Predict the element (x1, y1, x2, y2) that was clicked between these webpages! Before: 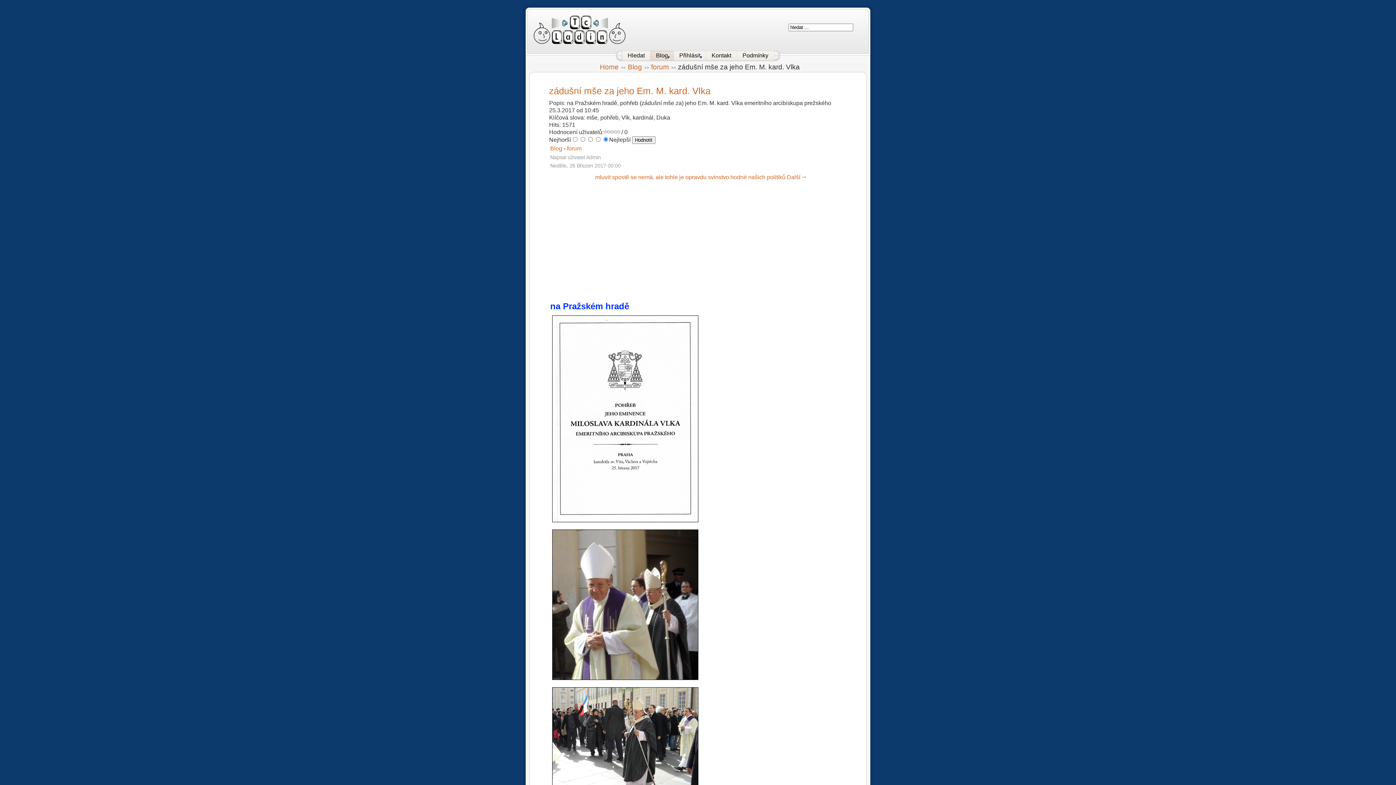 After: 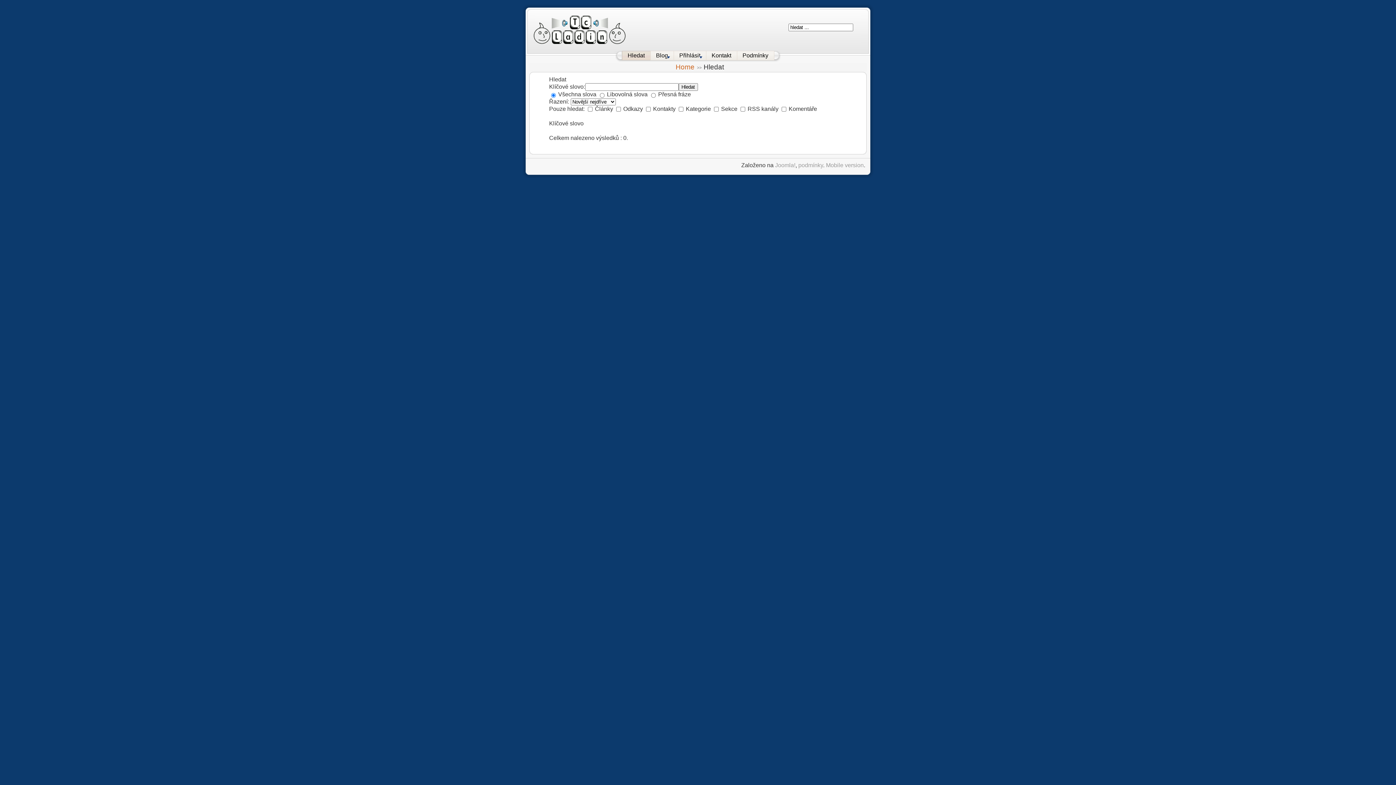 Action: label: Hledat bbox: (622, 50, 650, 60)